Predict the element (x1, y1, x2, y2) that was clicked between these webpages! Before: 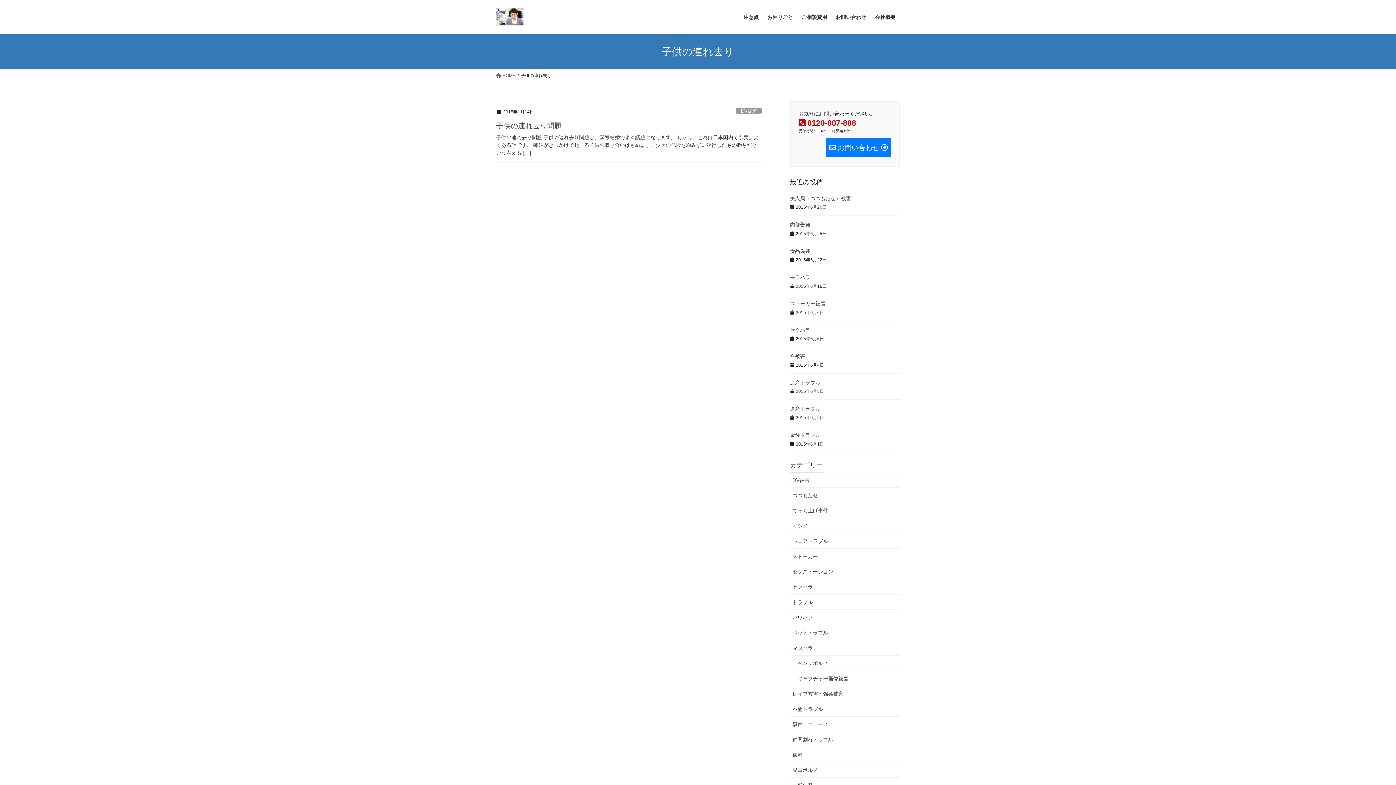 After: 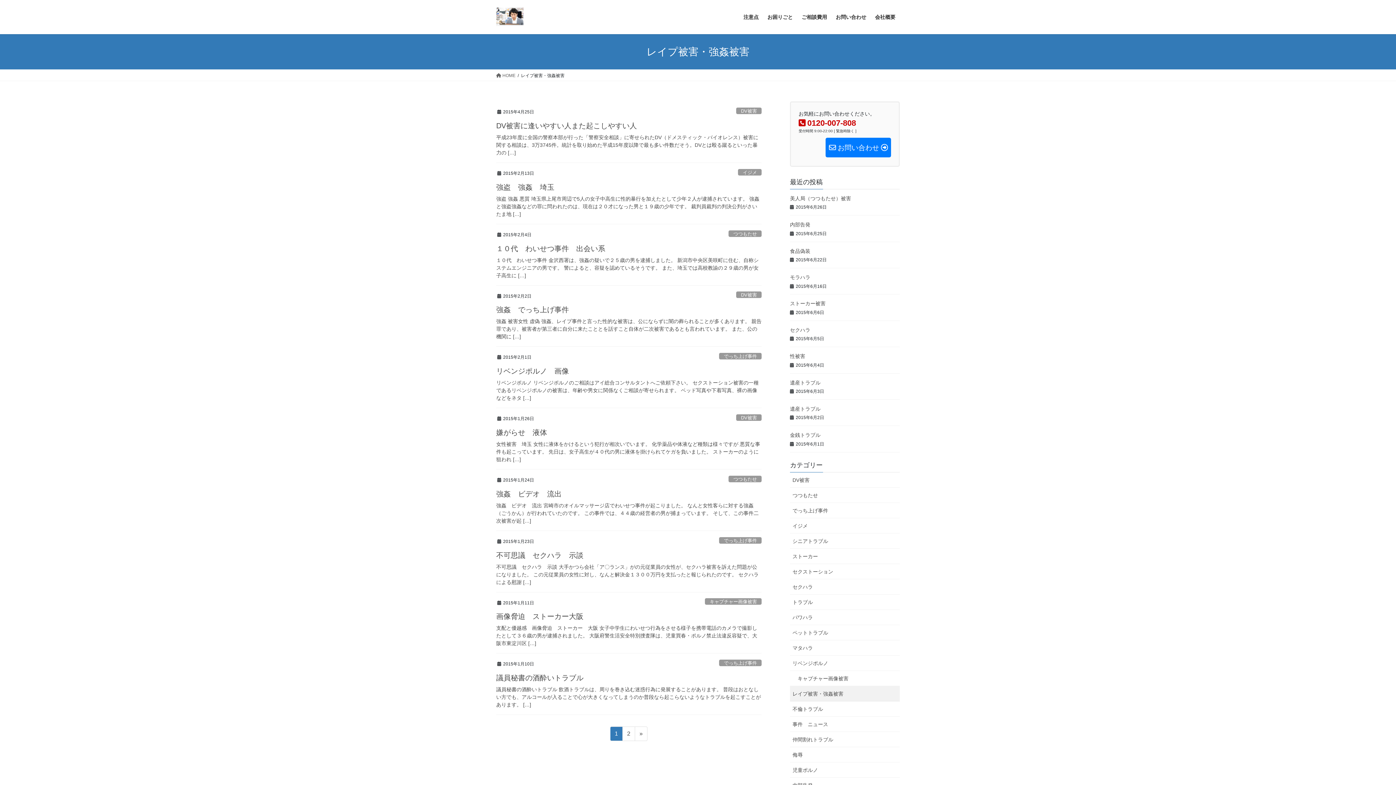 Action: label: レイプ被害・強姦被害 bbox: (790, 686, 900, 701)